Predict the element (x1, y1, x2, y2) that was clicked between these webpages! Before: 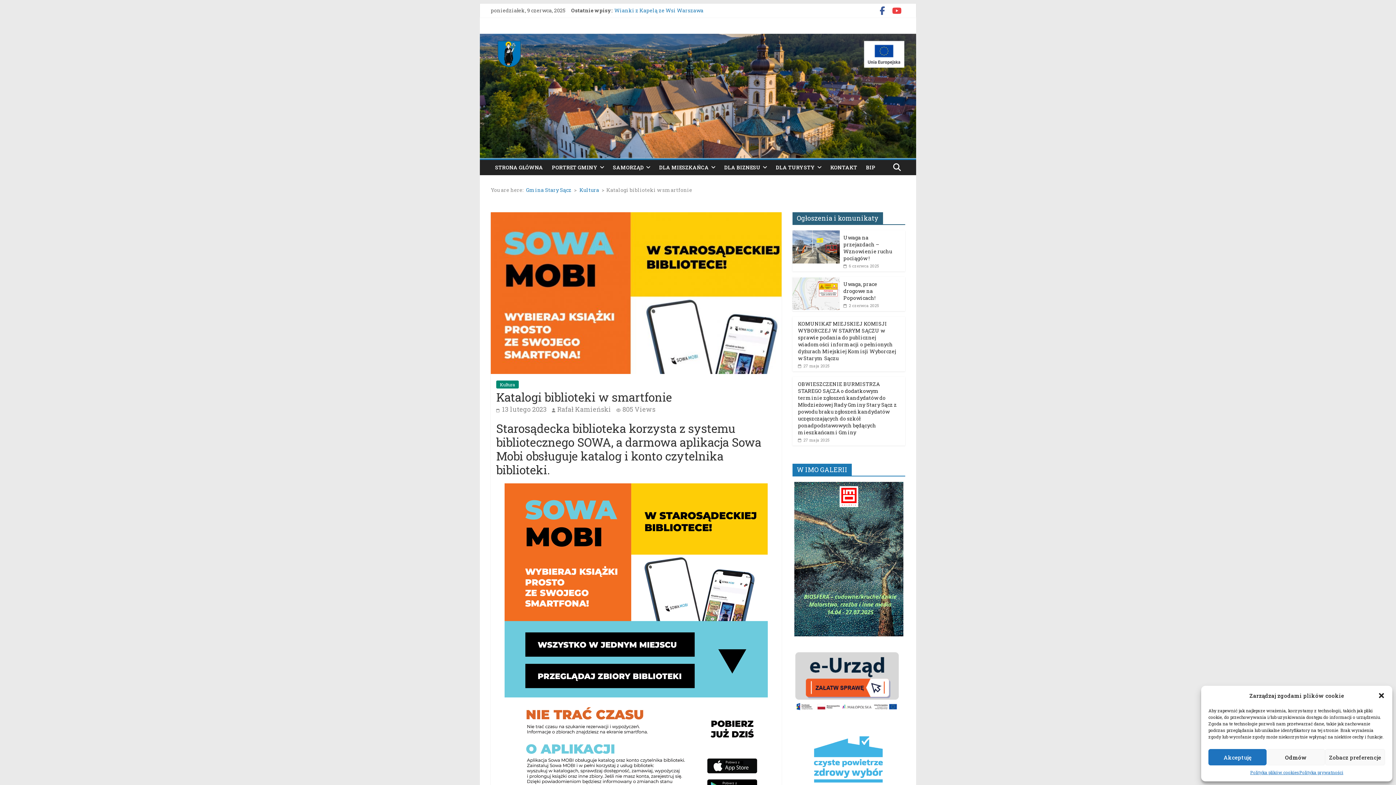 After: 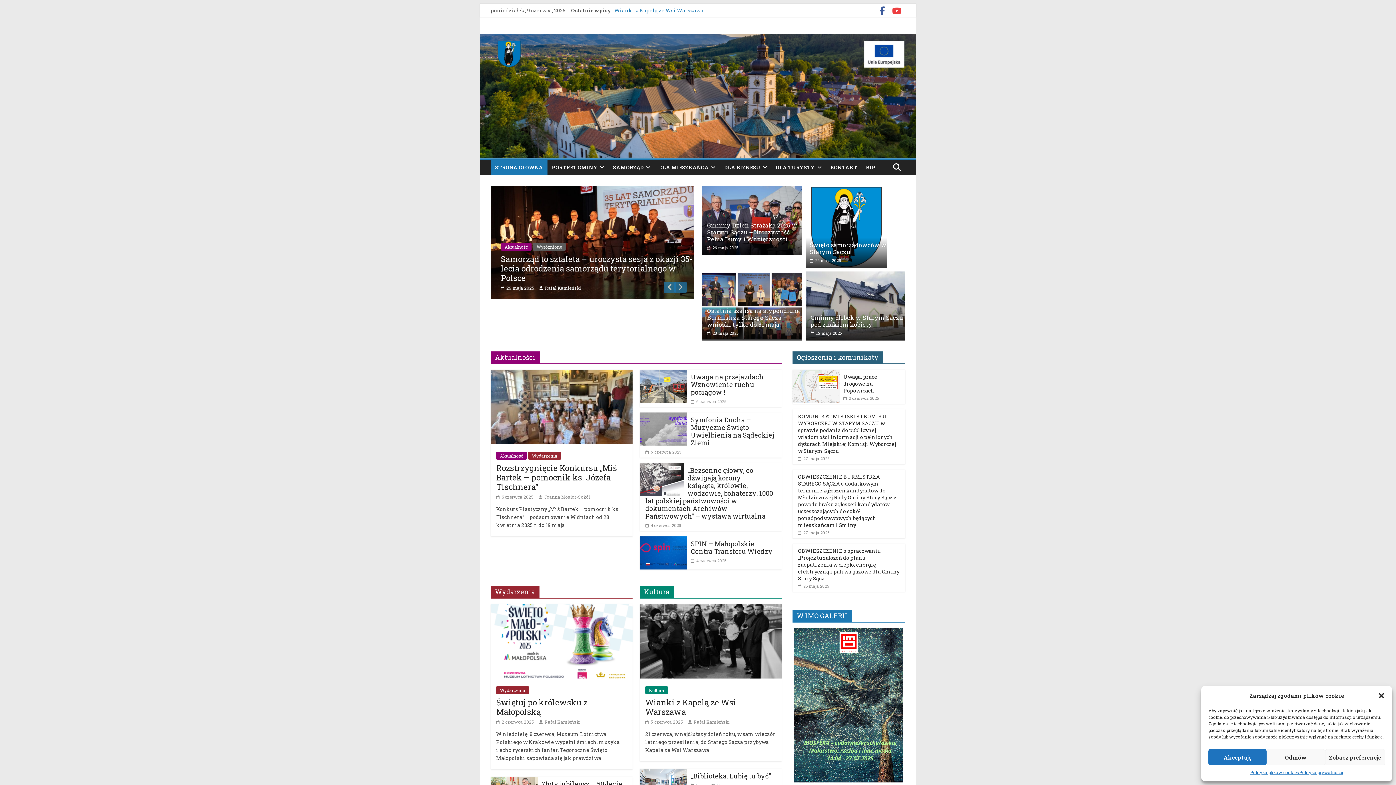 Action: bbox: (480, 34, 916, 42)